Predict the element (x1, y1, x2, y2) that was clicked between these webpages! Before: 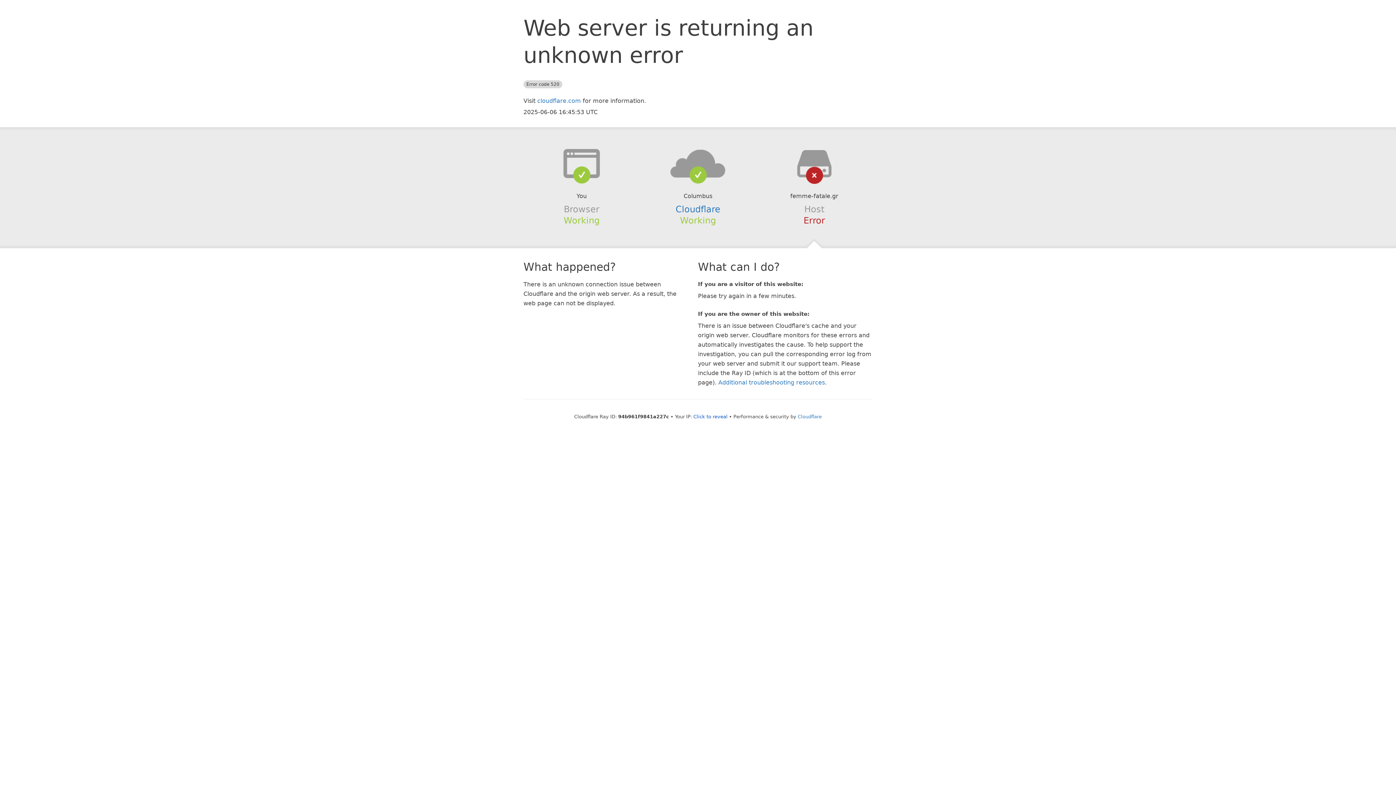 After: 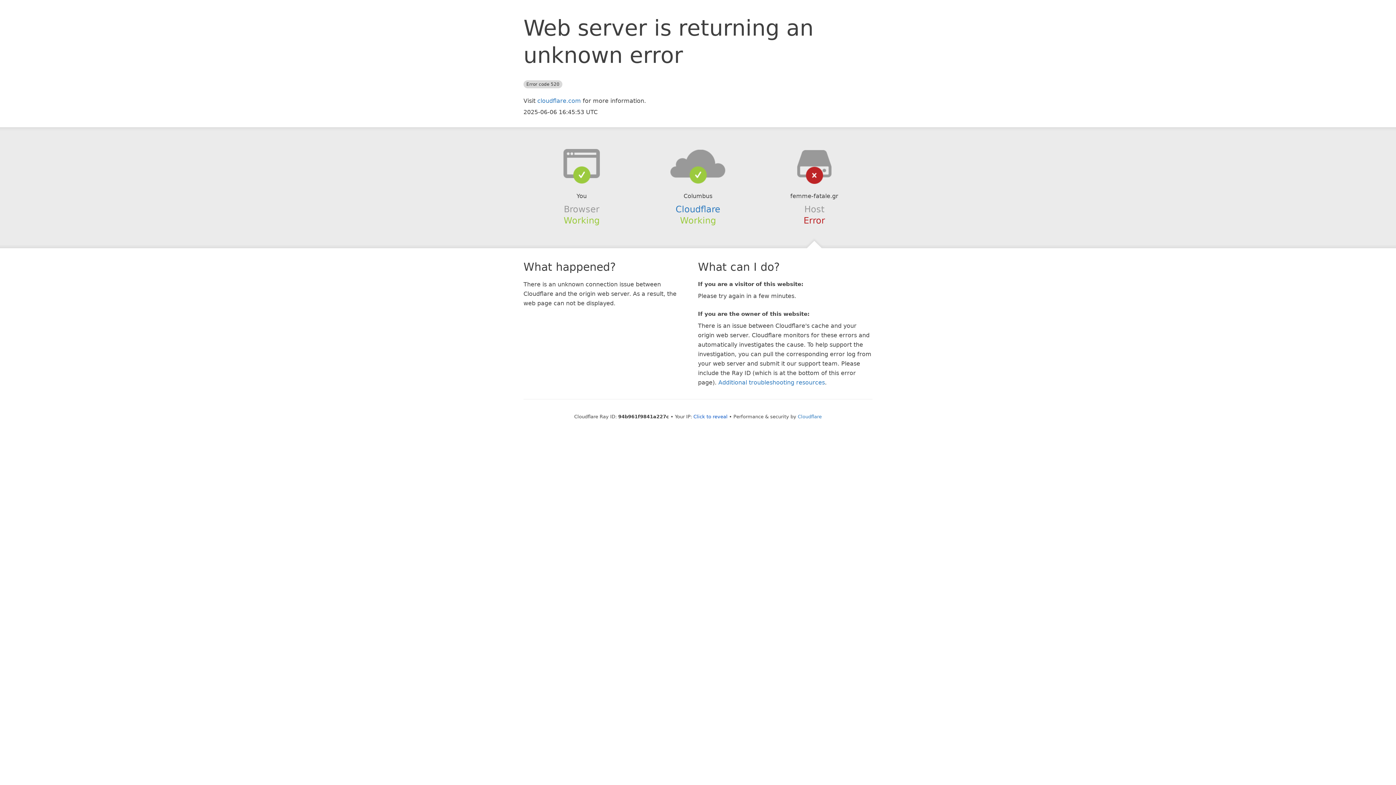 Action: bbox: (639, 148, 756, 178)